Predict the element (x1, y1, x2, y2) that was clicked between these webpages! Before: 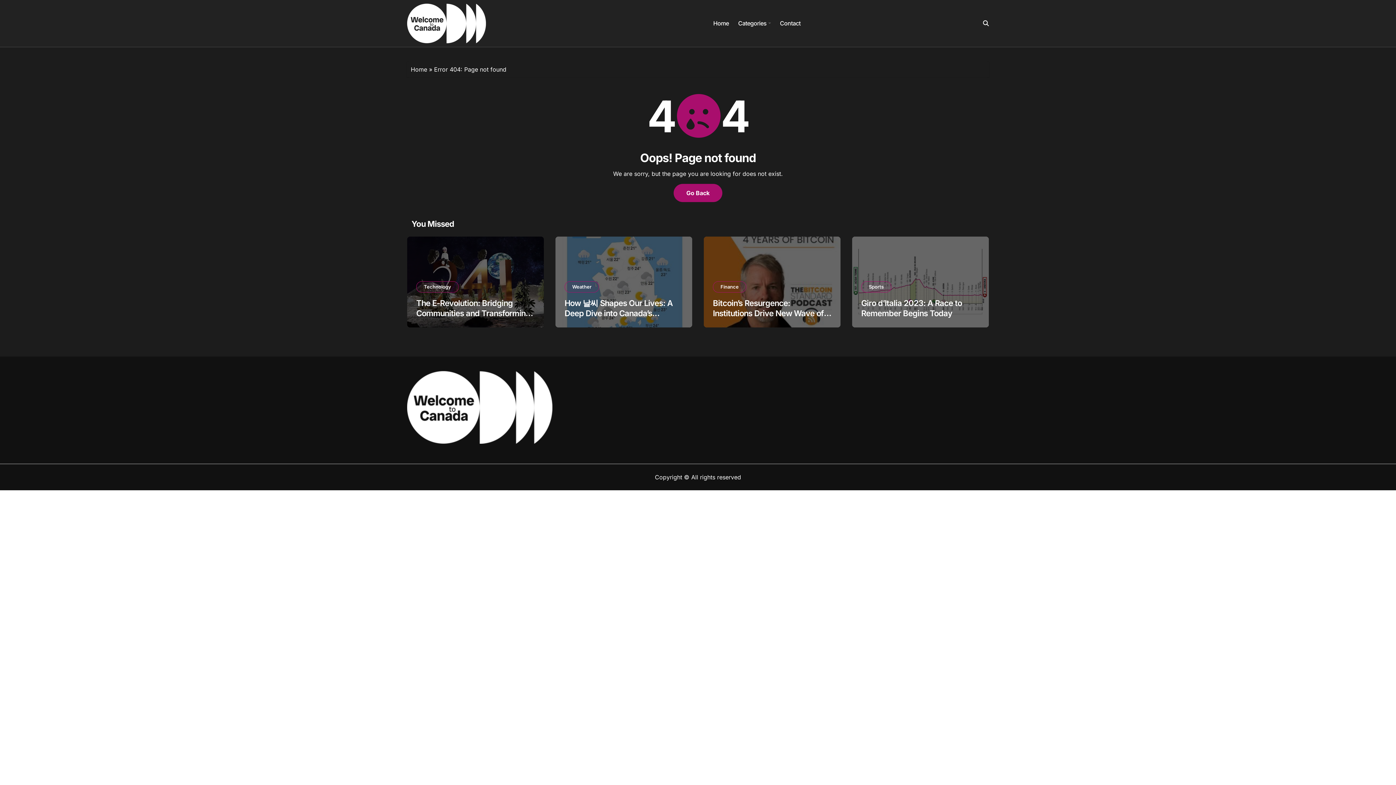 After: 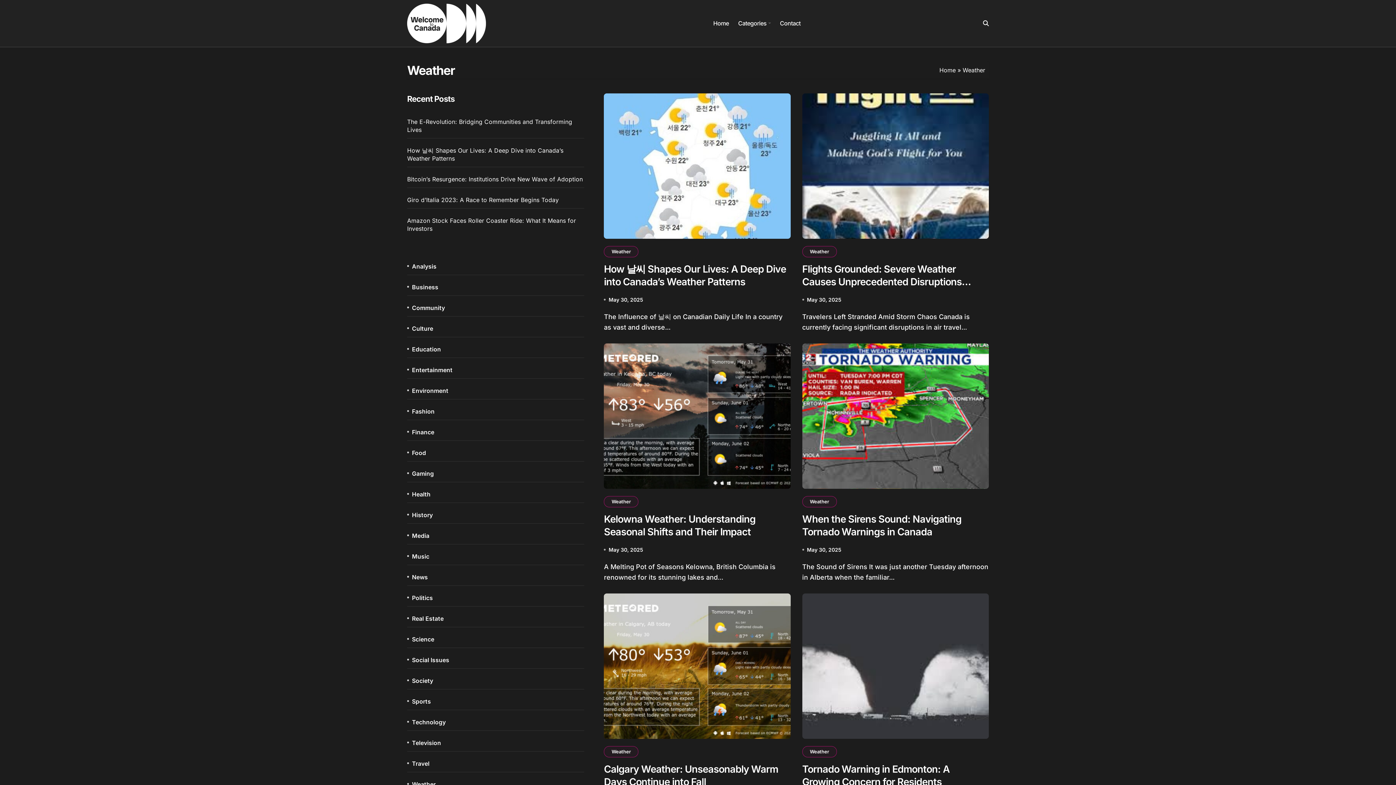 Action: label: Weather bbox: (564, 281, 599, 292)